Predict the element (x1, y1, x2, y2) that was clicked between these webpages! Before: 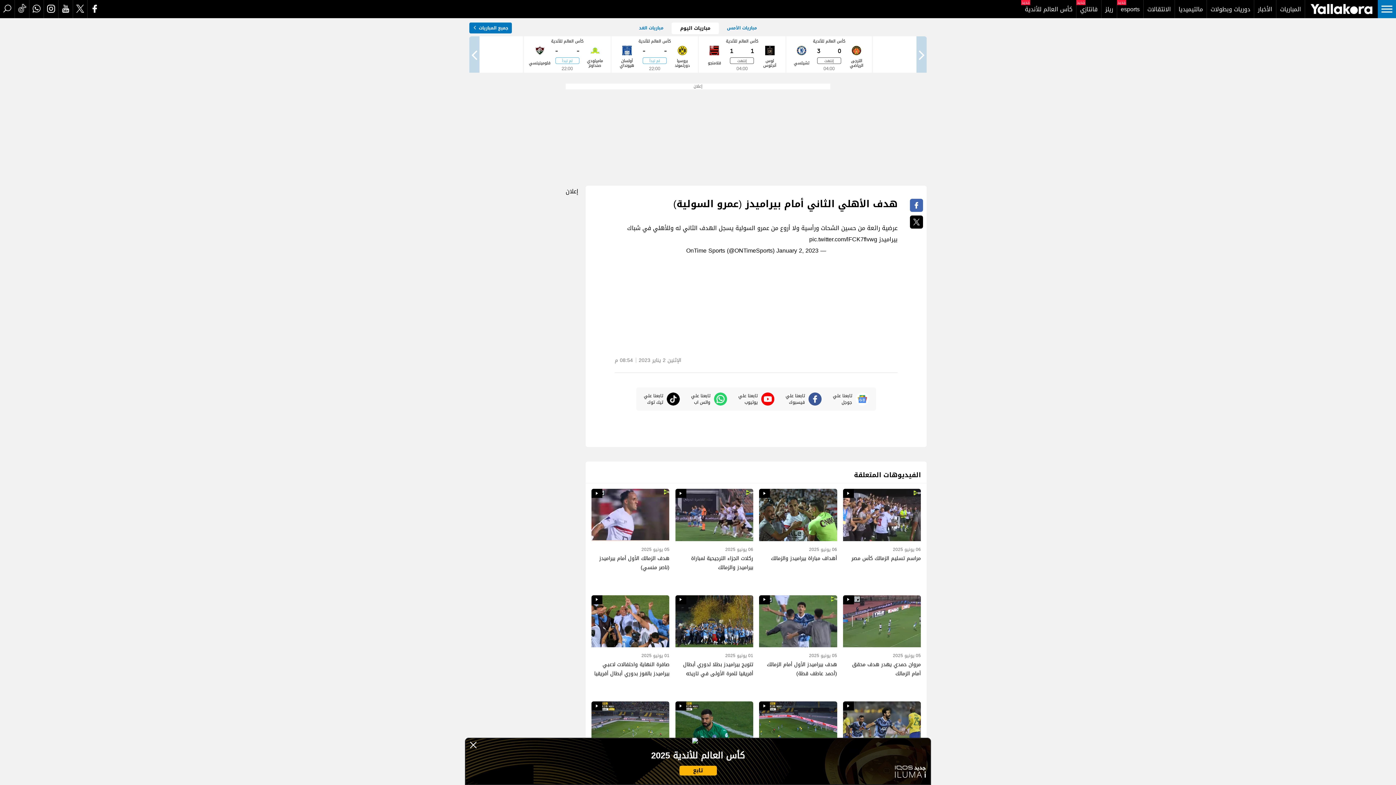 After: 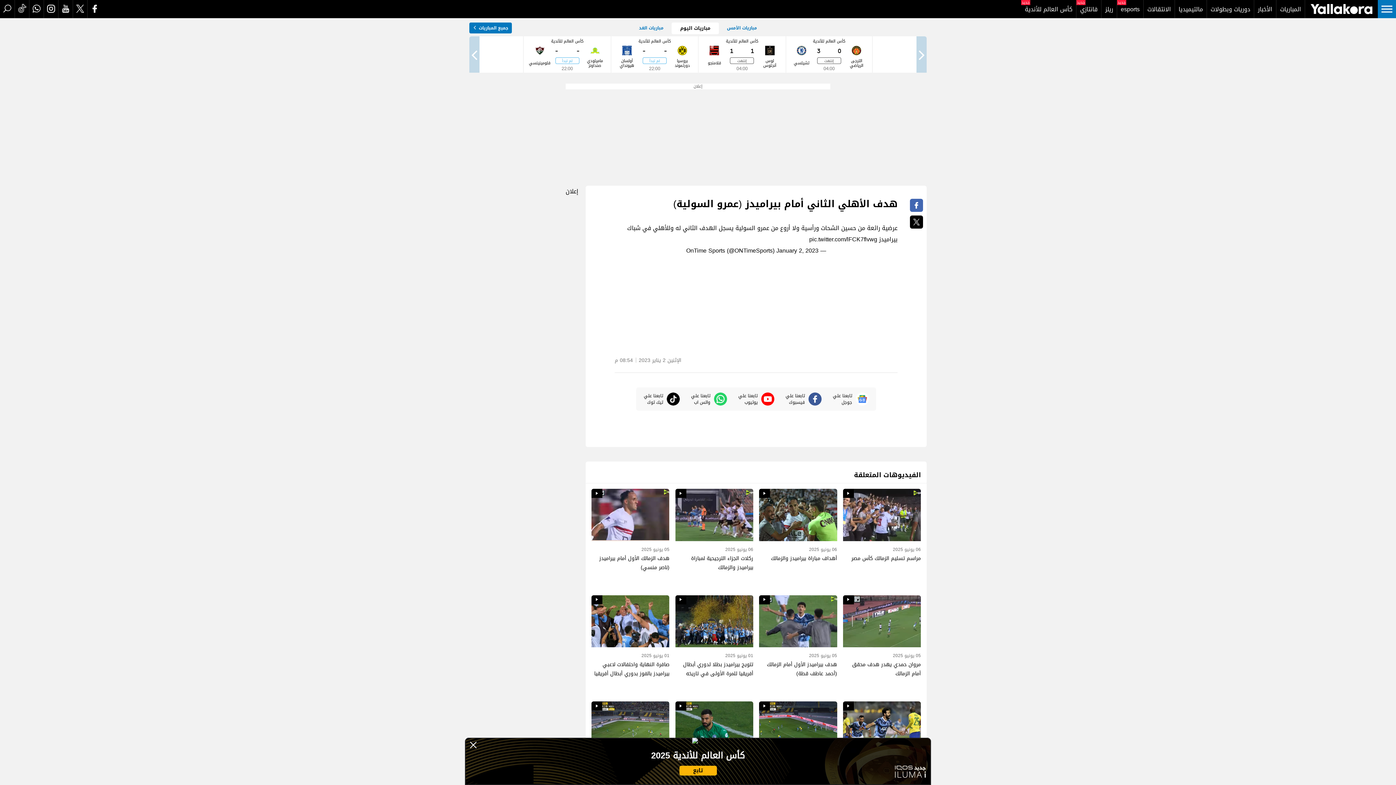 Action: bbox: (843, 701, 854, 711) label: icon